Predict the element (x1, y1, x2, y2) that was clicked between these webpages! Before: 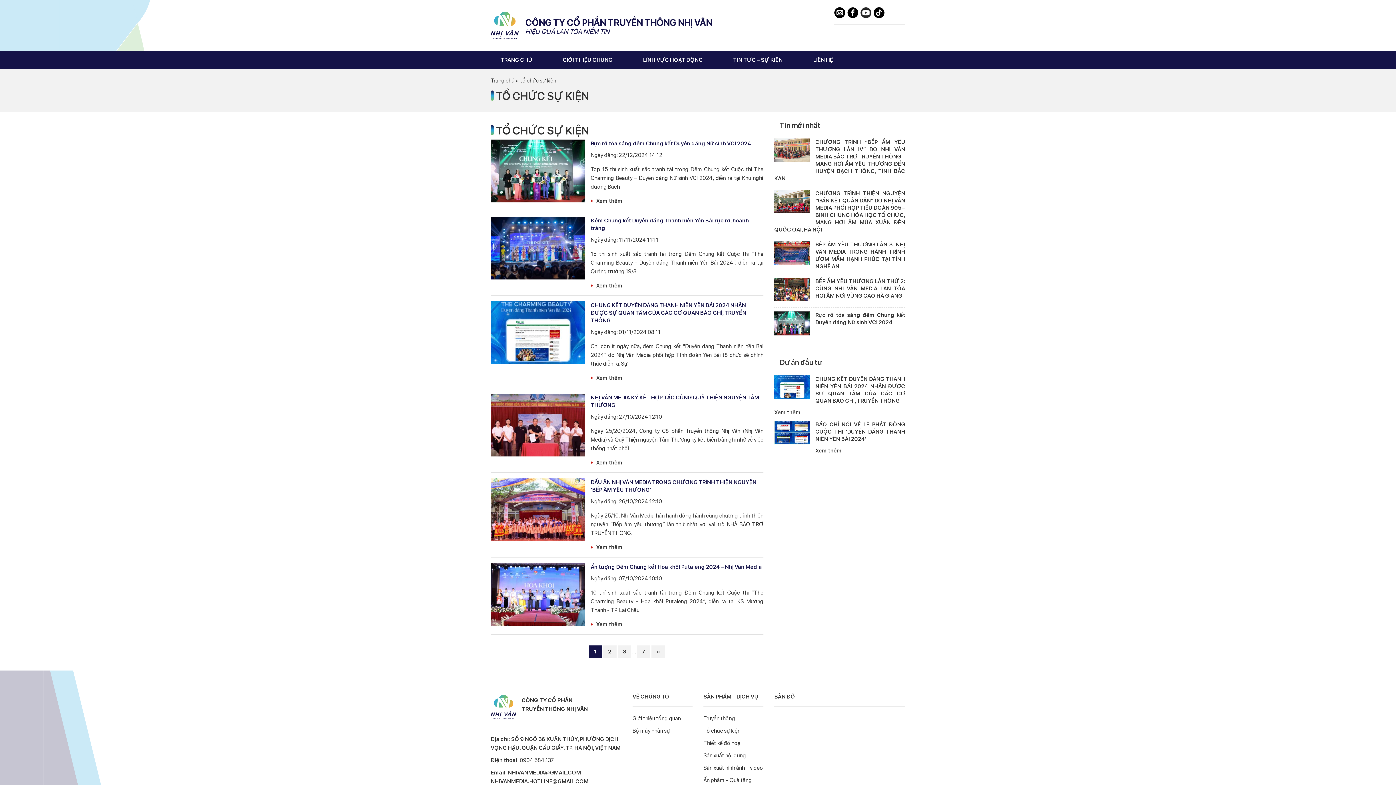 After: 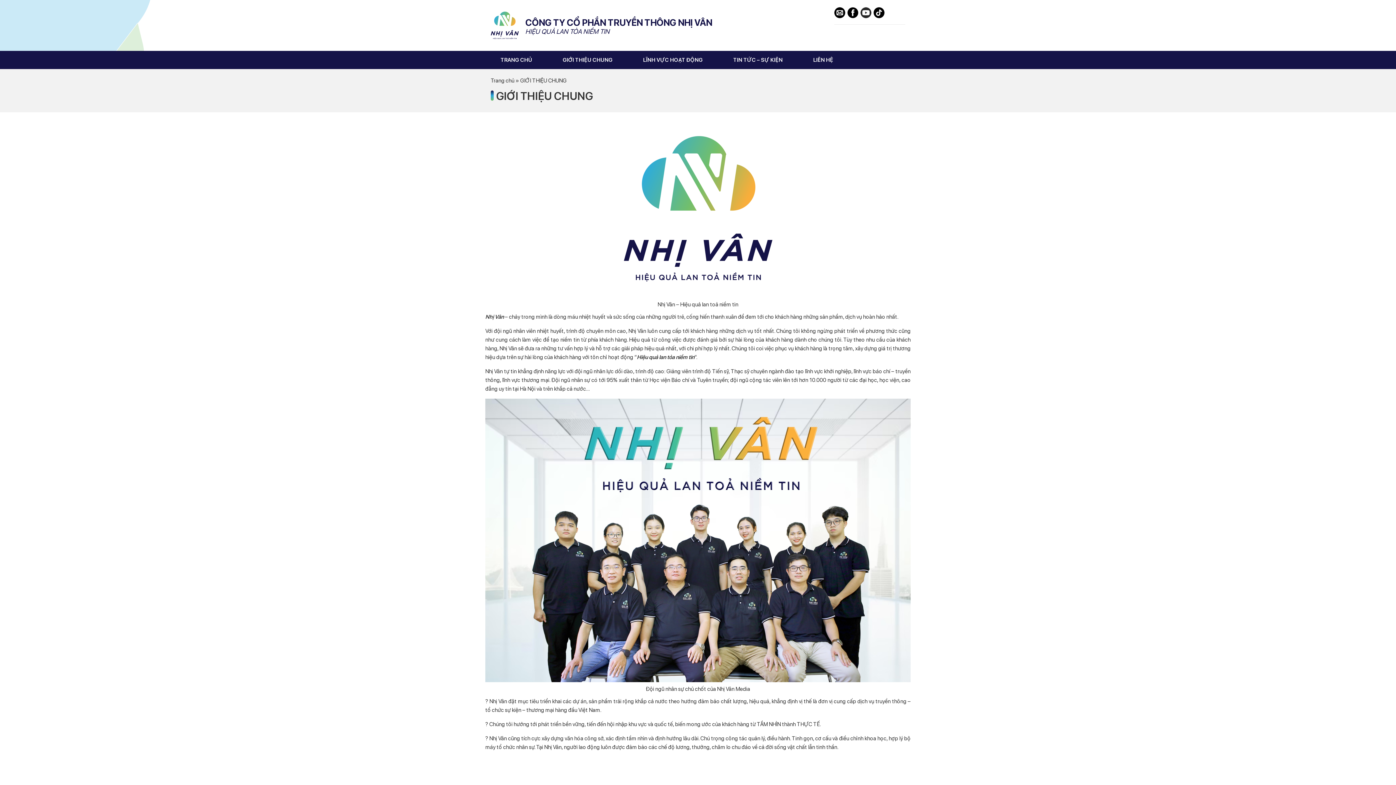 Action: label: GIỚI THIỆU CHUNG bbox: (547, 50, 628, 69)